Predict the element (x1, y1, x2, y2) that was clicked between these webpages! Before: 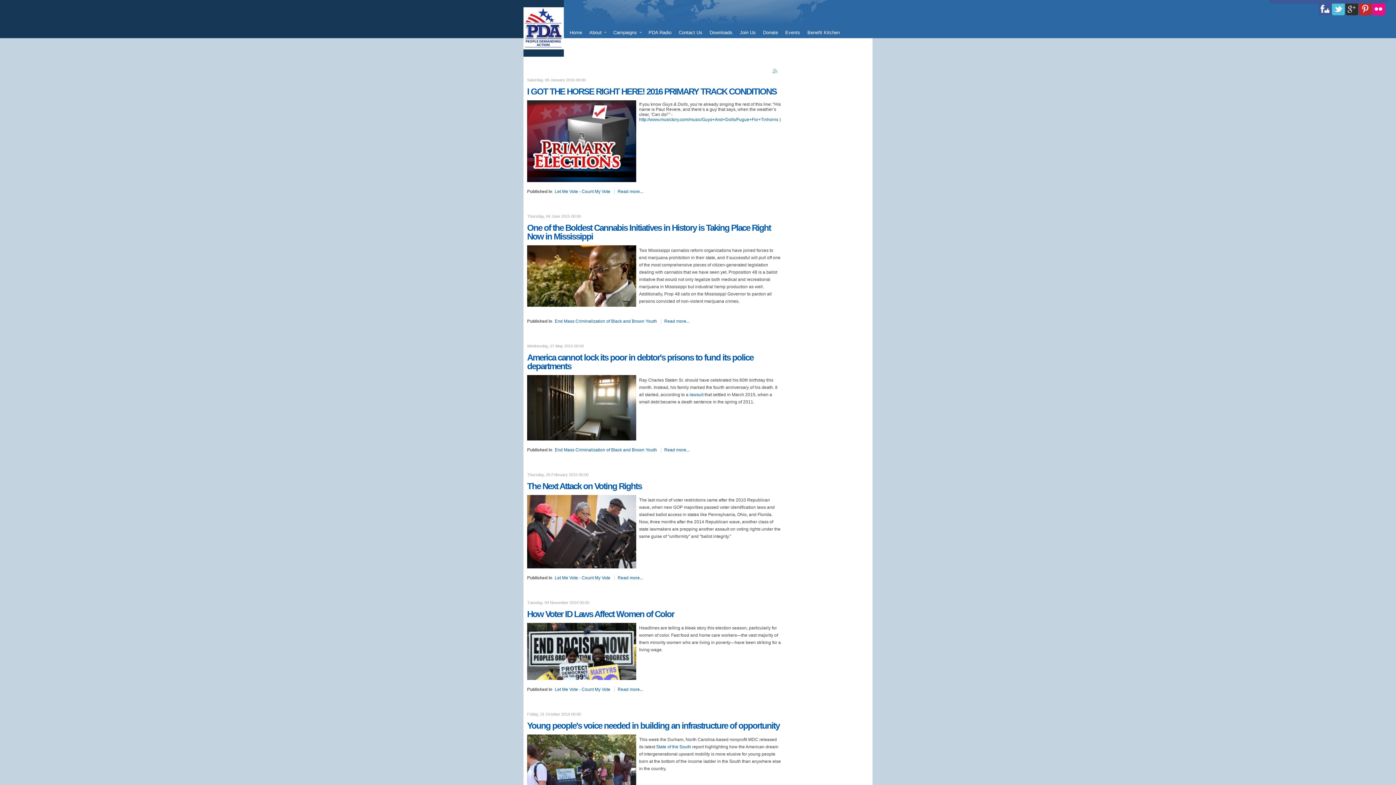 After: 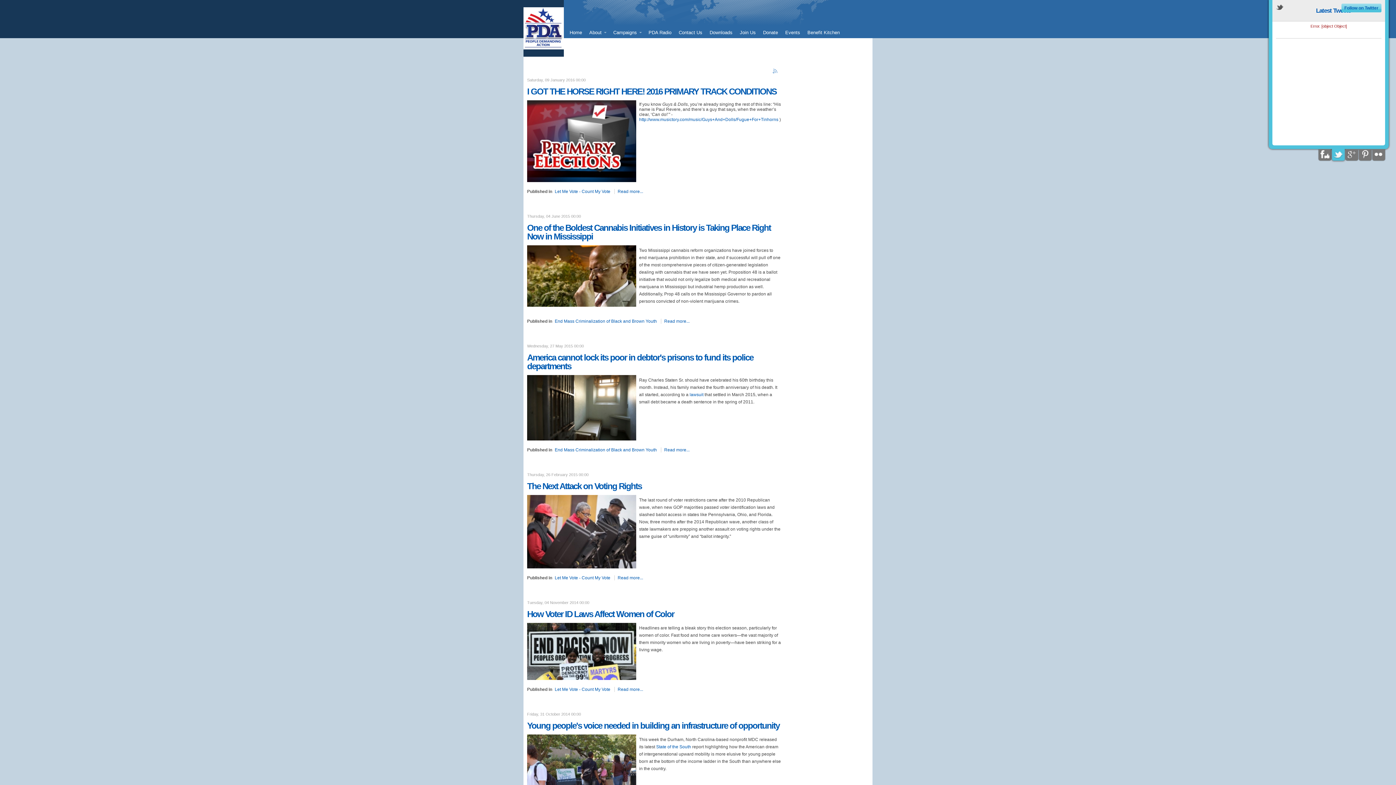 Action: bbox: (1333, 4, 1343, 14)